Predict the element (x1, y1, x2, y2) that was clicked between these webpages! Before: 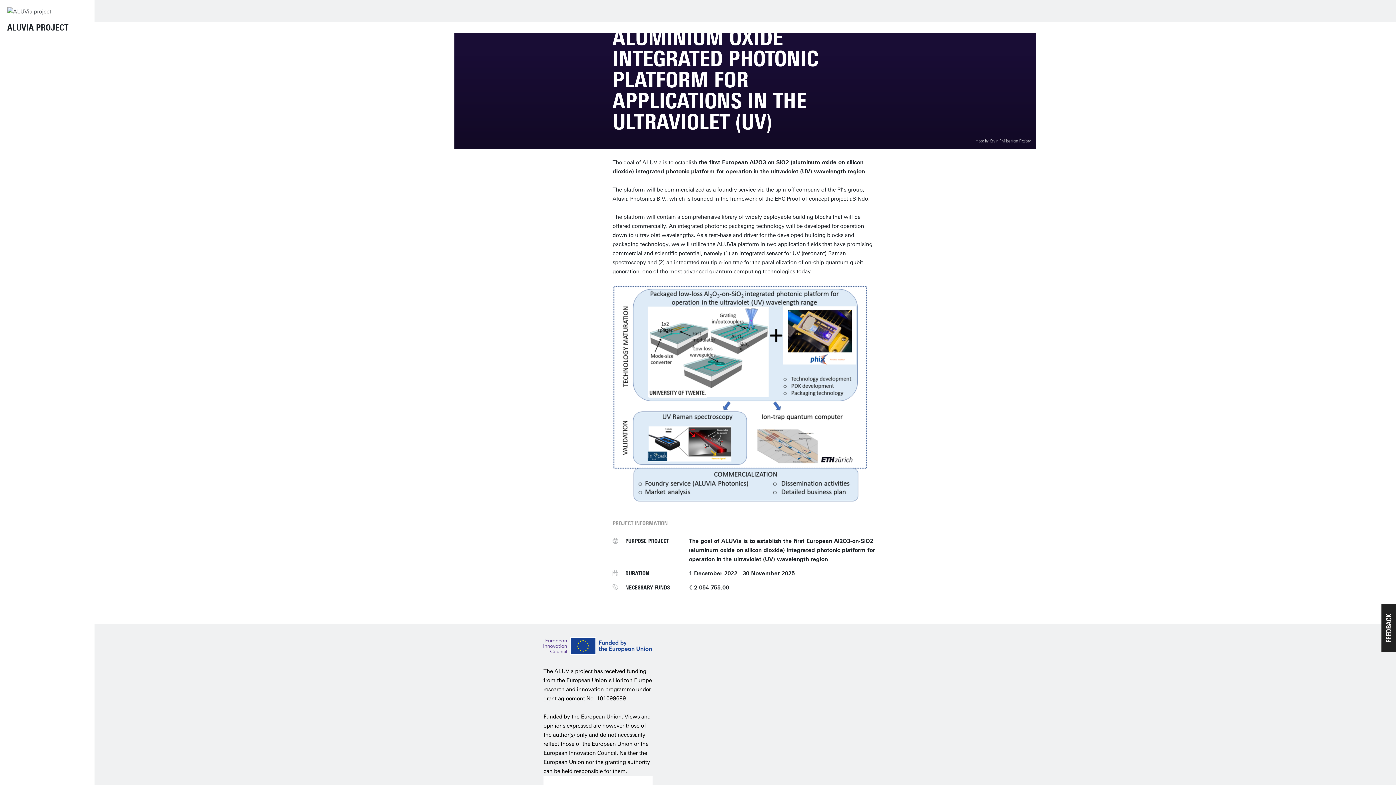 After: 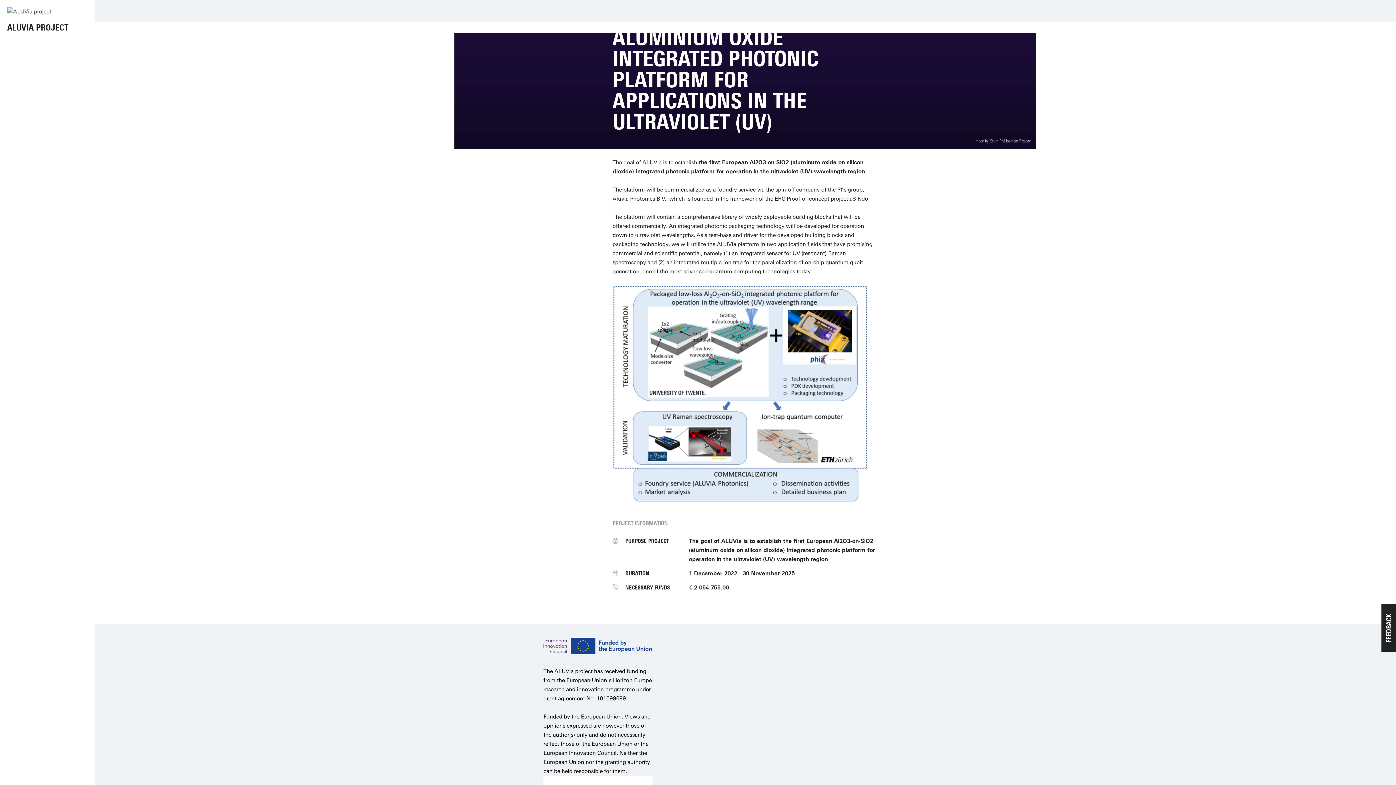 Action: label: Usabilla Feedback Button bbox: (1381, 604, 1396, 652)